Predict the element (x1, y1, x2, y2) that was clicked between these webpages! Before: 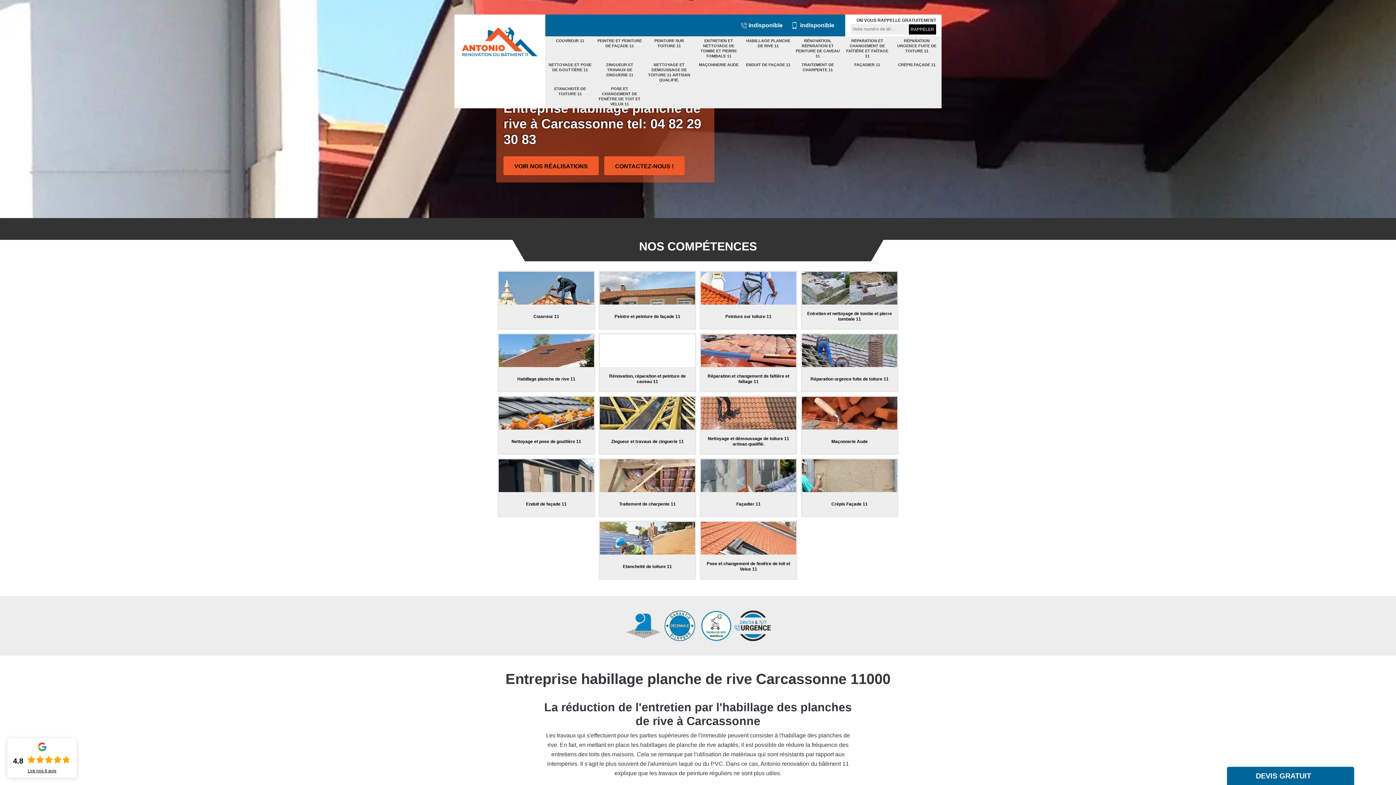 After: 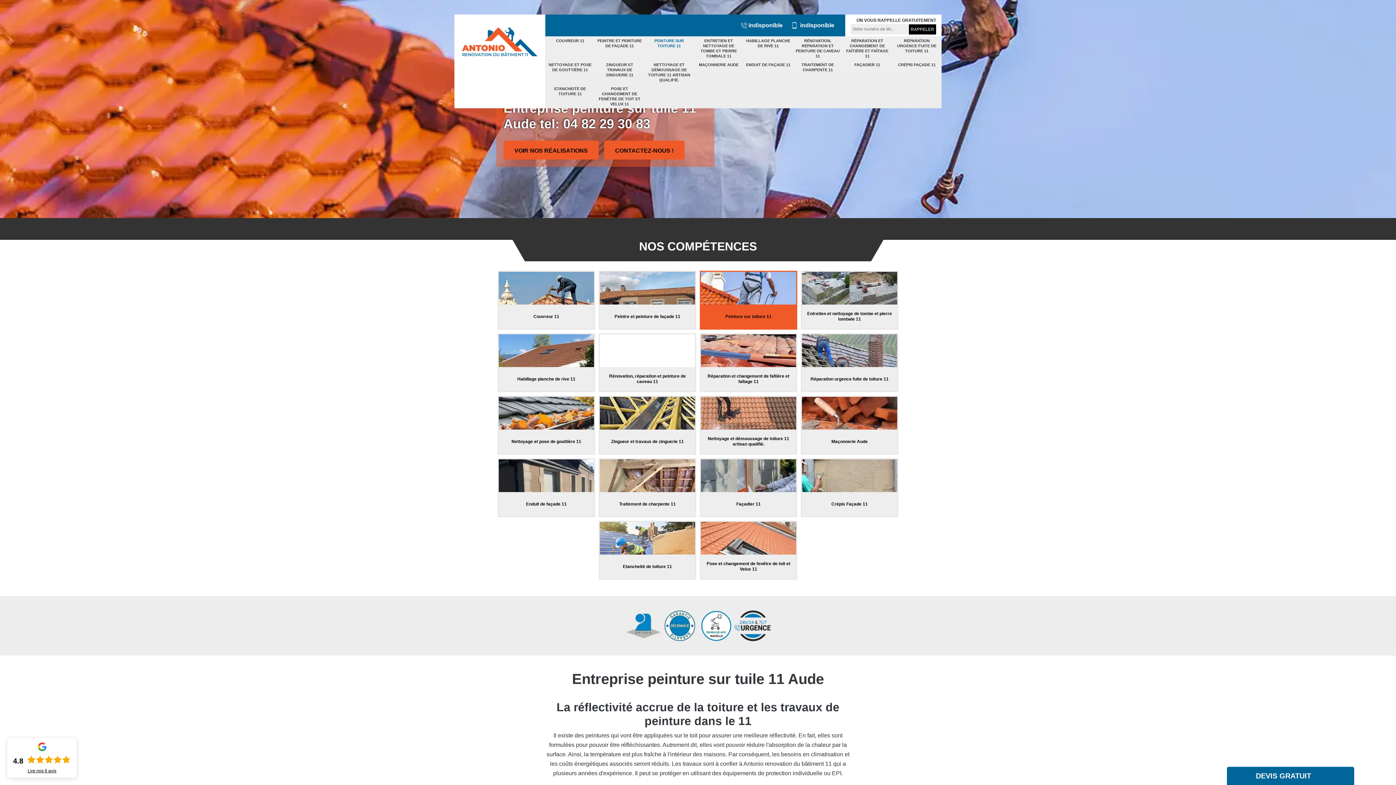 Action: bbox: (700, 270, 797, 329) label: Peinture sur toiture 11